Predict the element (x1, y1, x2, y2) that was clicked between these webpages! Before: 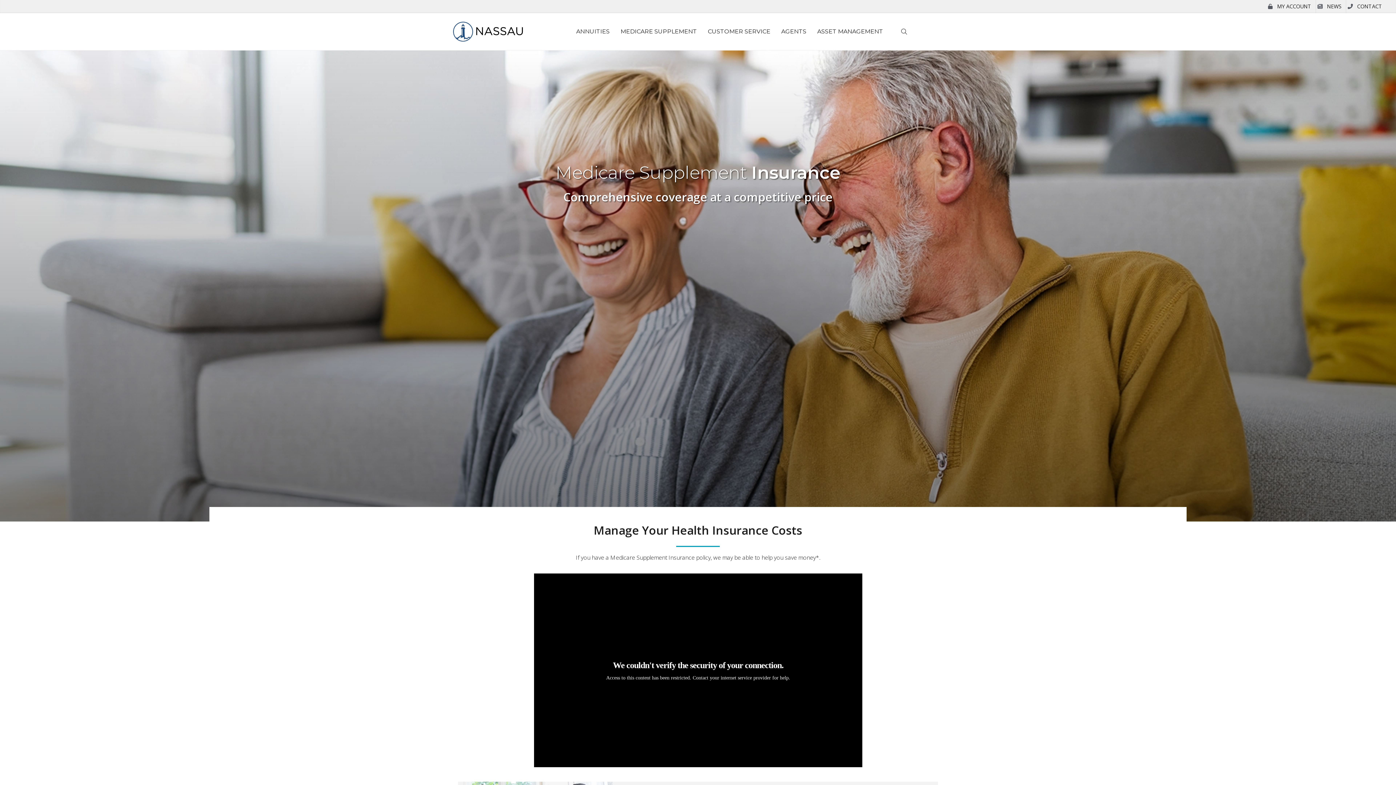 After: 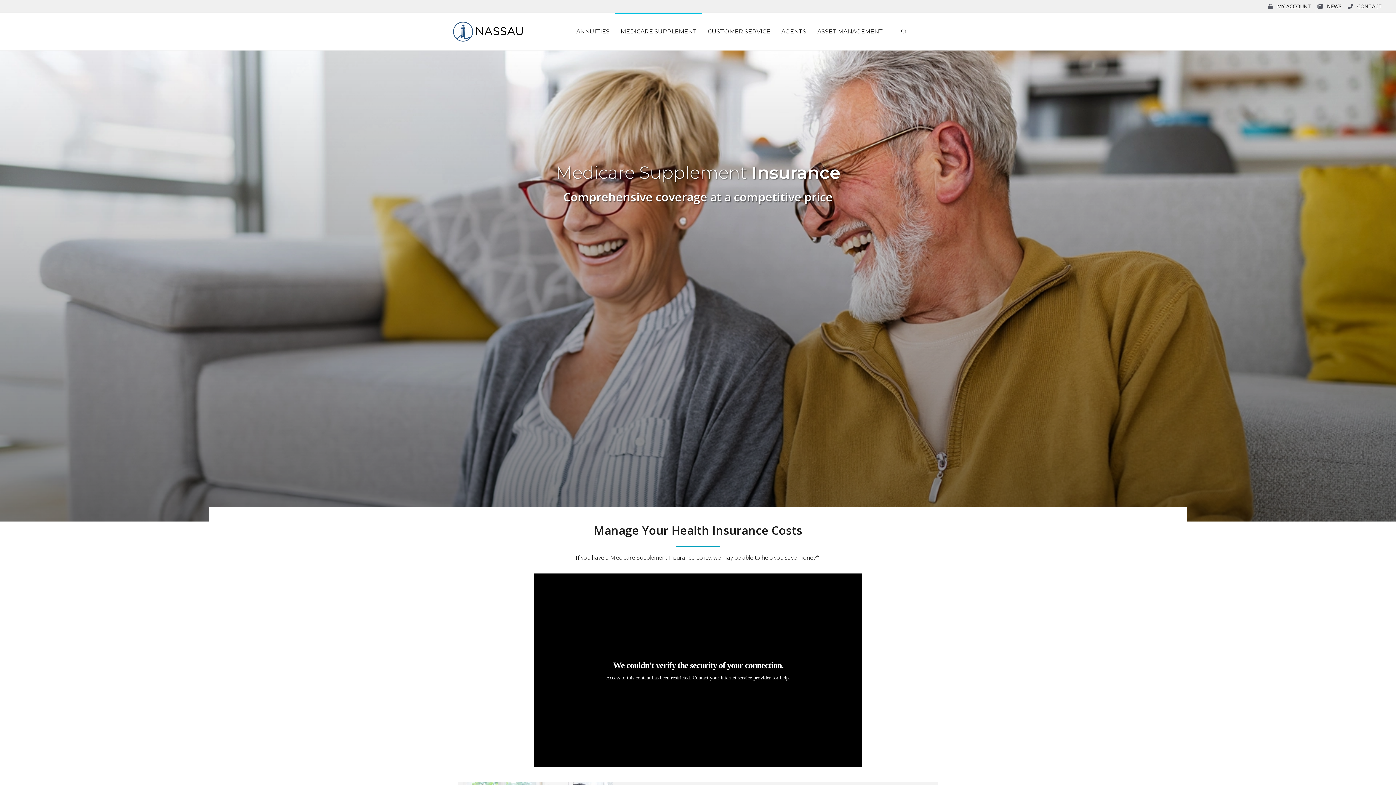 Action: bbox: (615, 13, 702, 50) label: MEDICARE SUPPLEMENT